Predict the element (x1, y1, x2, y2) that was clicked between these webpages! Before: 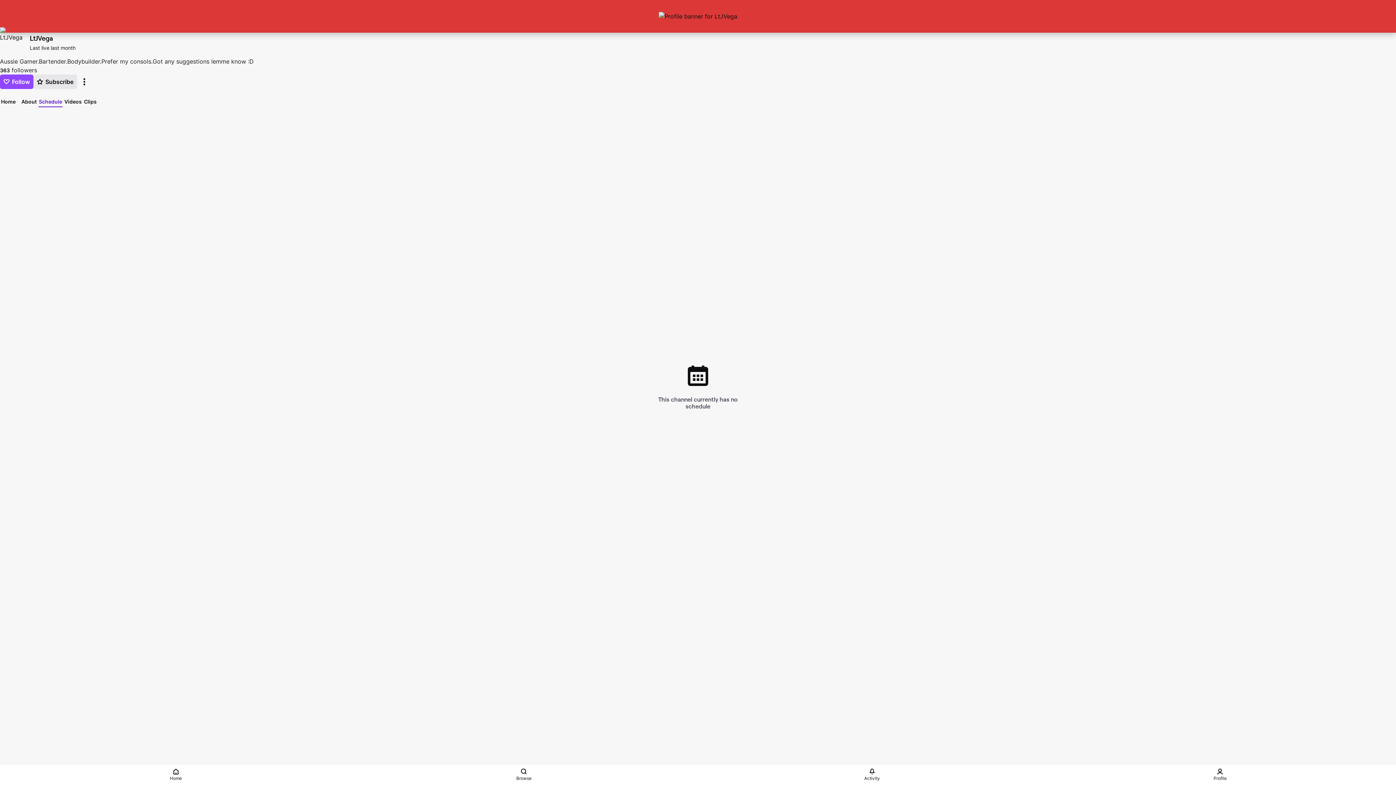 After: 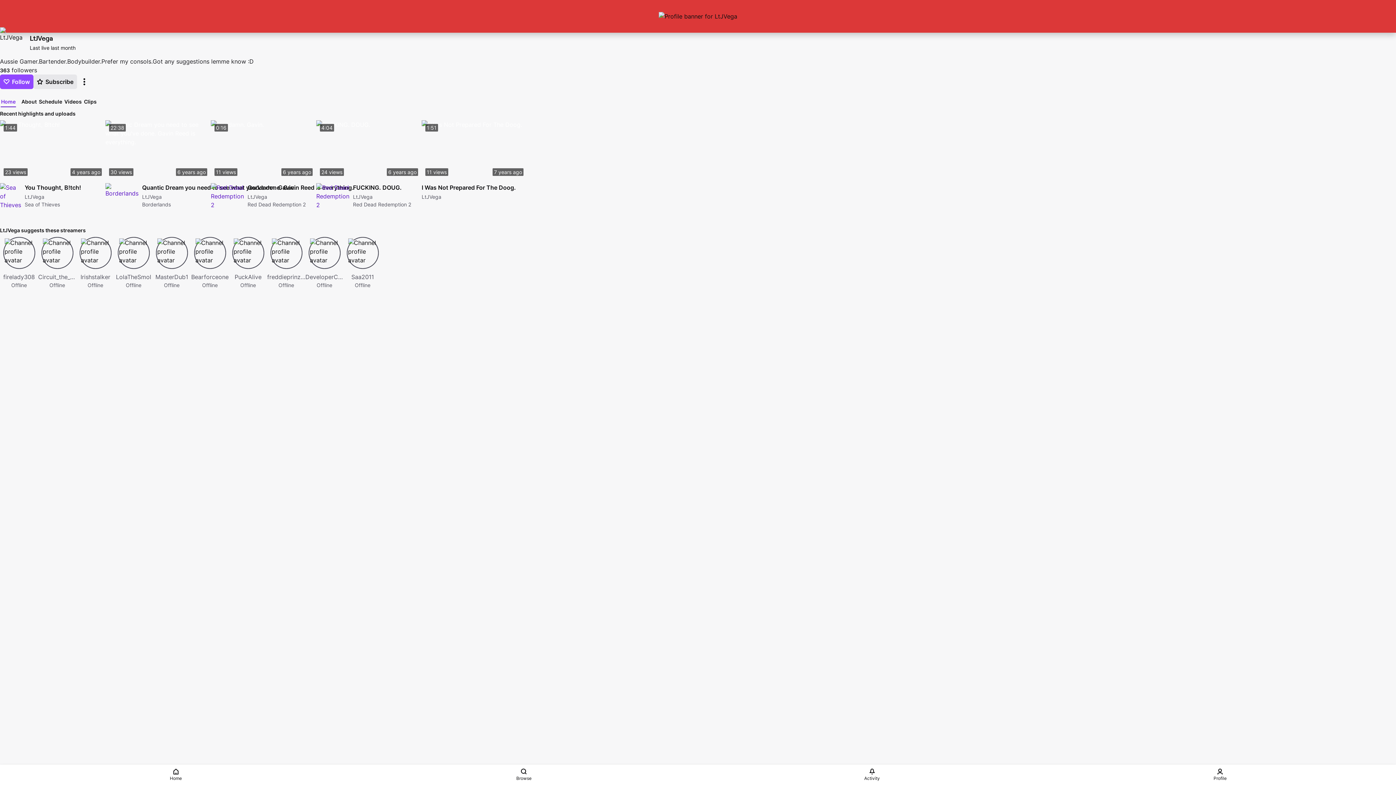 Action: bbox: (0, 97, 19, 105) label: Home